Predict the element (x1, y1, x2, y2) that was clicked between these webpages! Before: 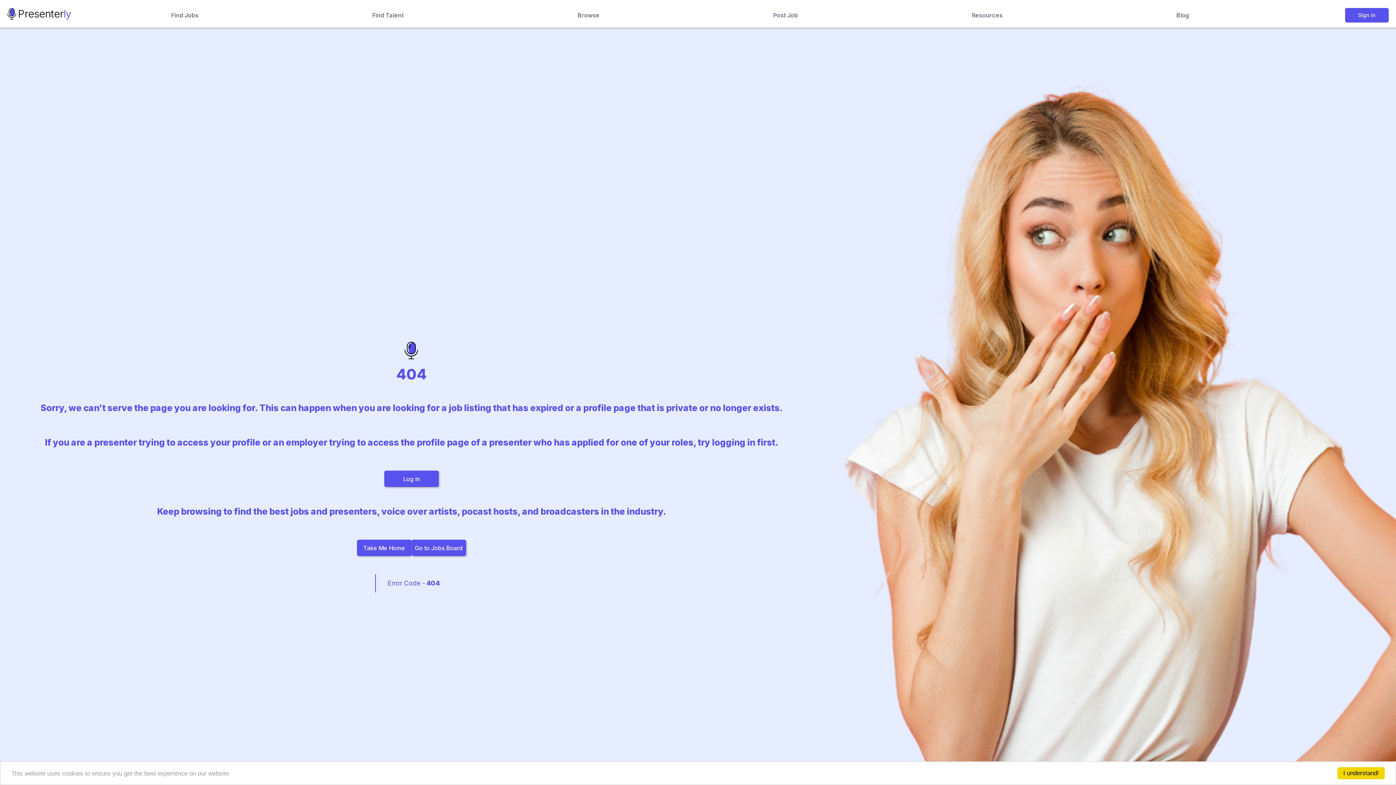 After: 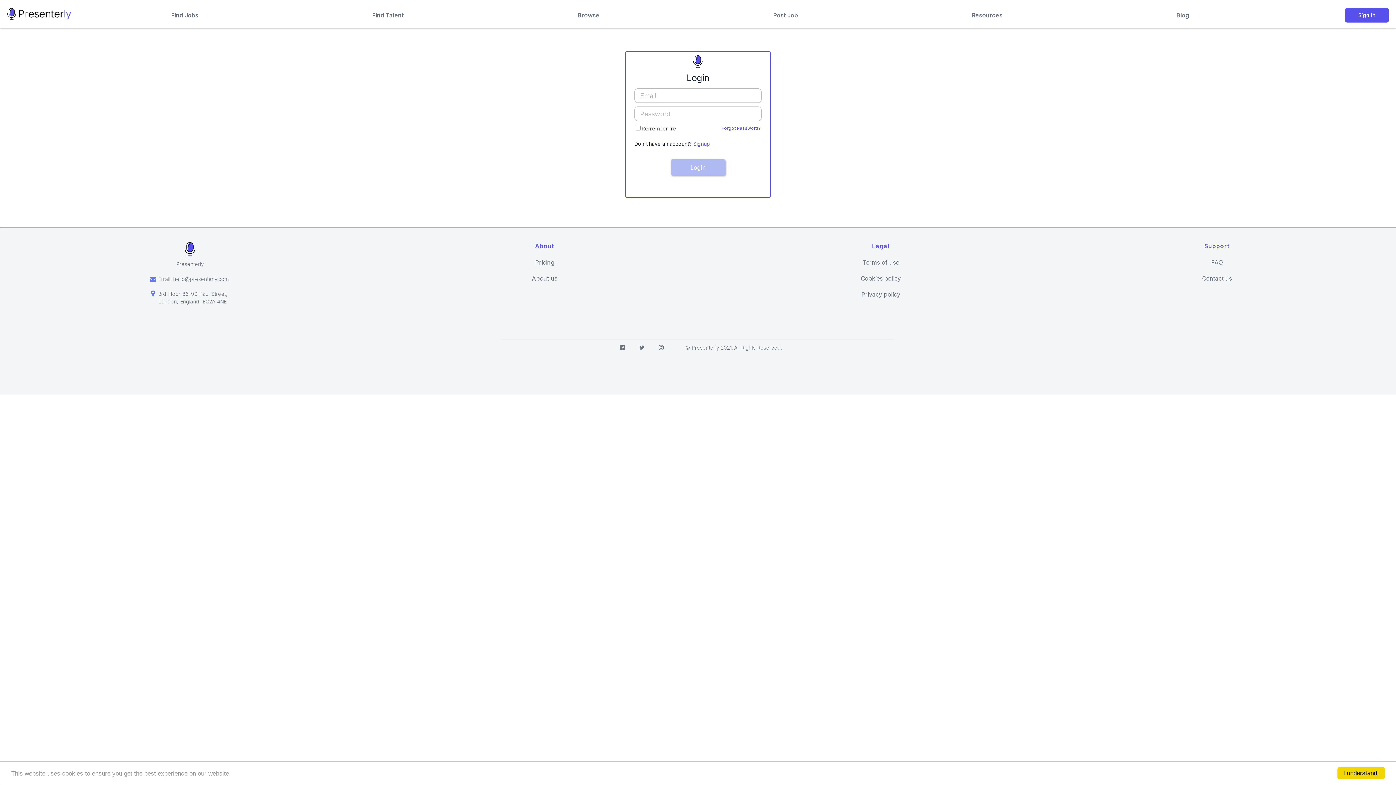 Action: bbox: (1345, 8, 1389, 22) label: Sign in